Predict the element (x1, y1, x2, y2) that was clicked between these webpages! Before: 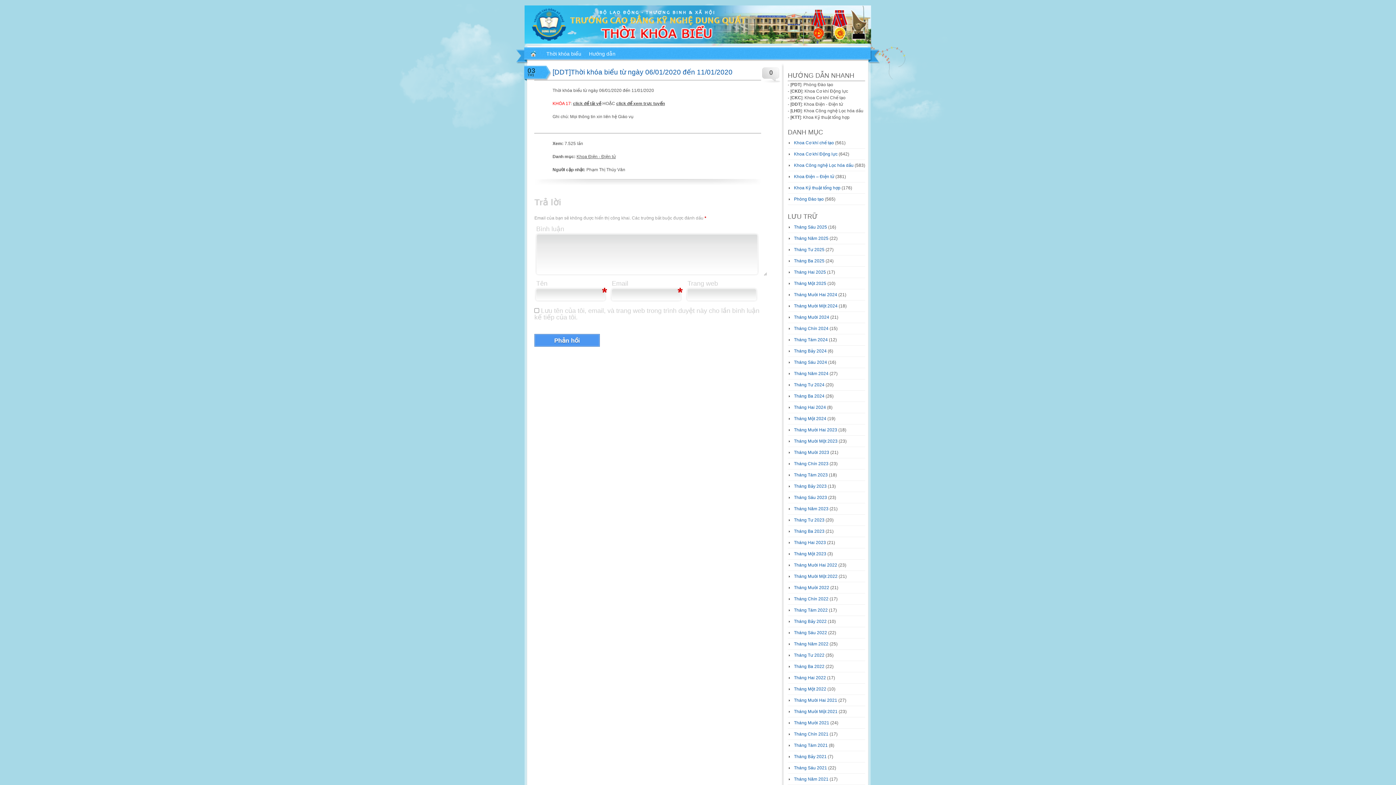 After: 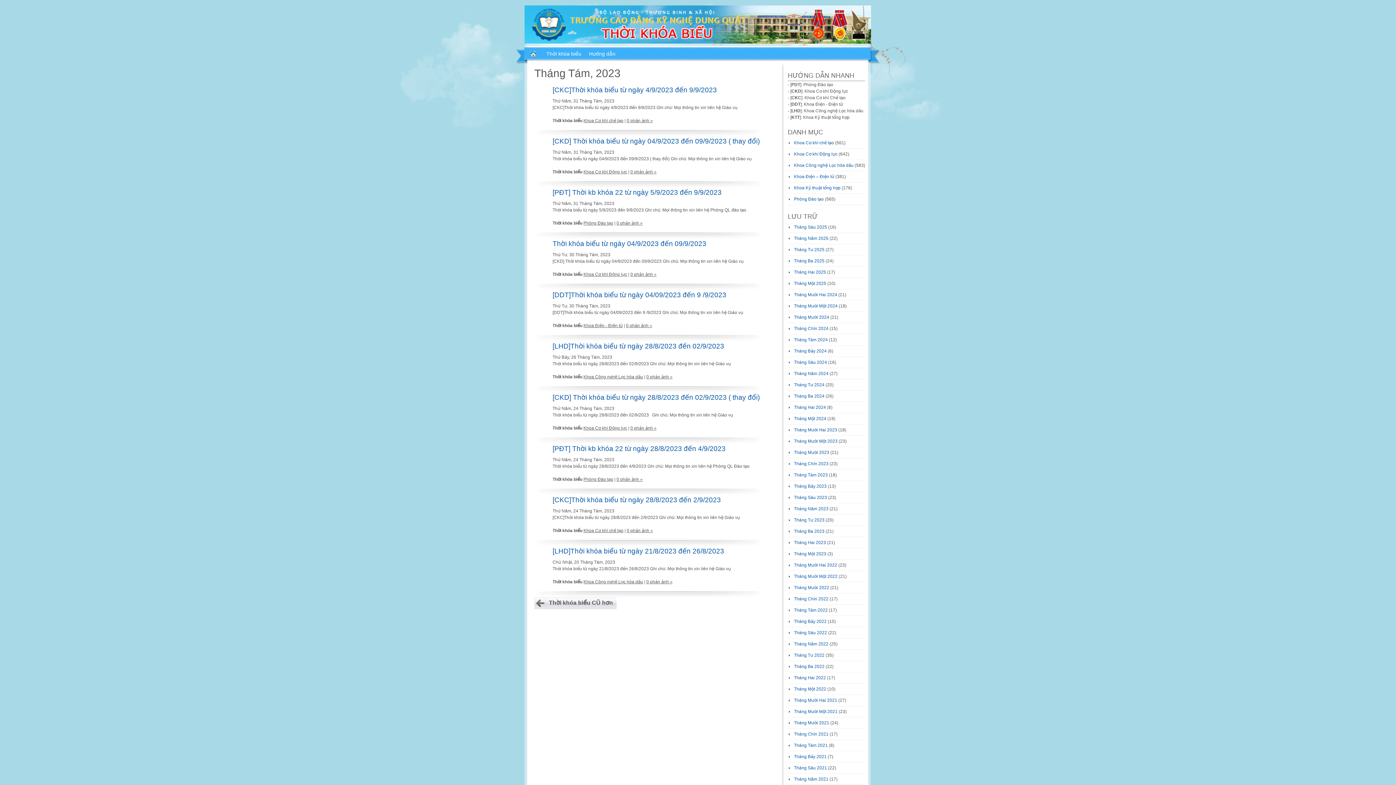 Action: bbox: (794, 472, 828, 477) label: Tháng Tám 2023